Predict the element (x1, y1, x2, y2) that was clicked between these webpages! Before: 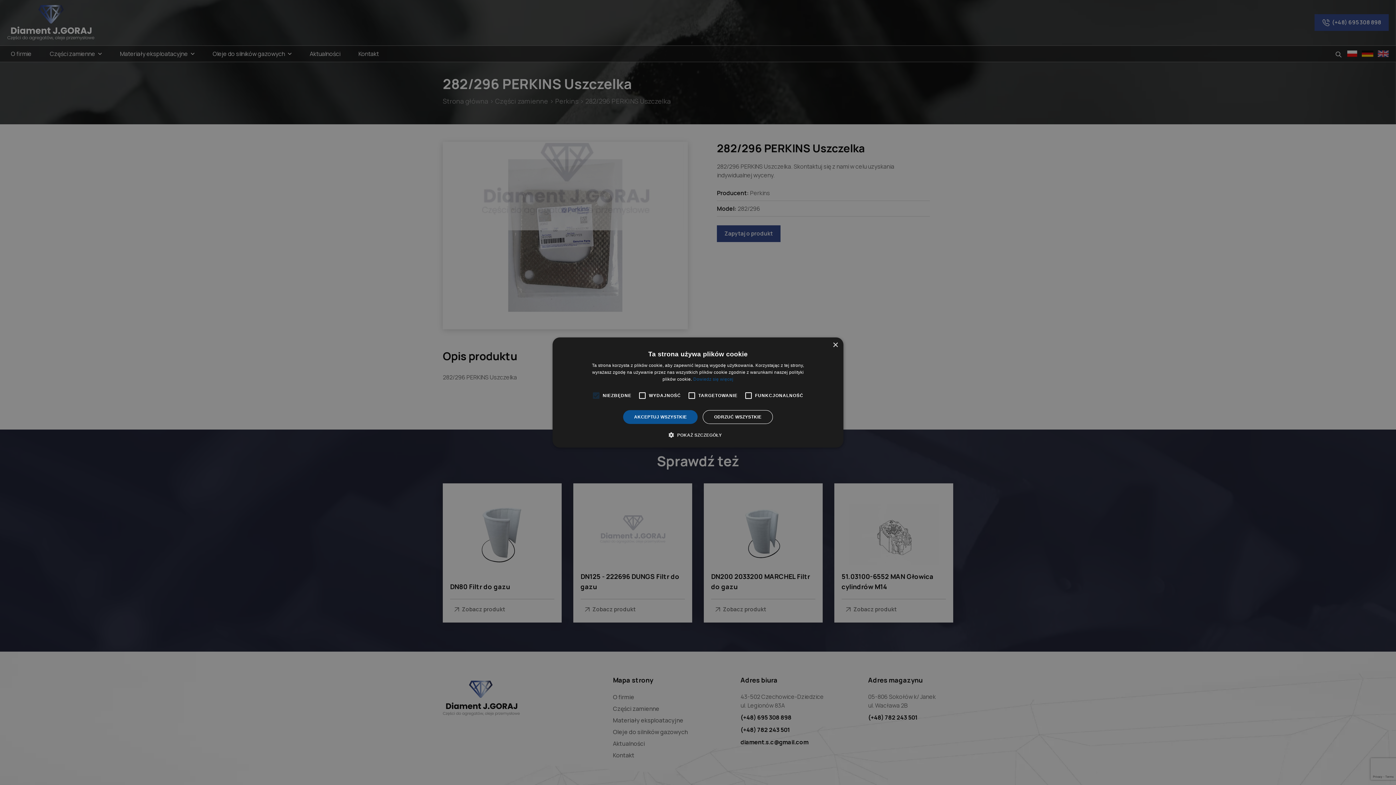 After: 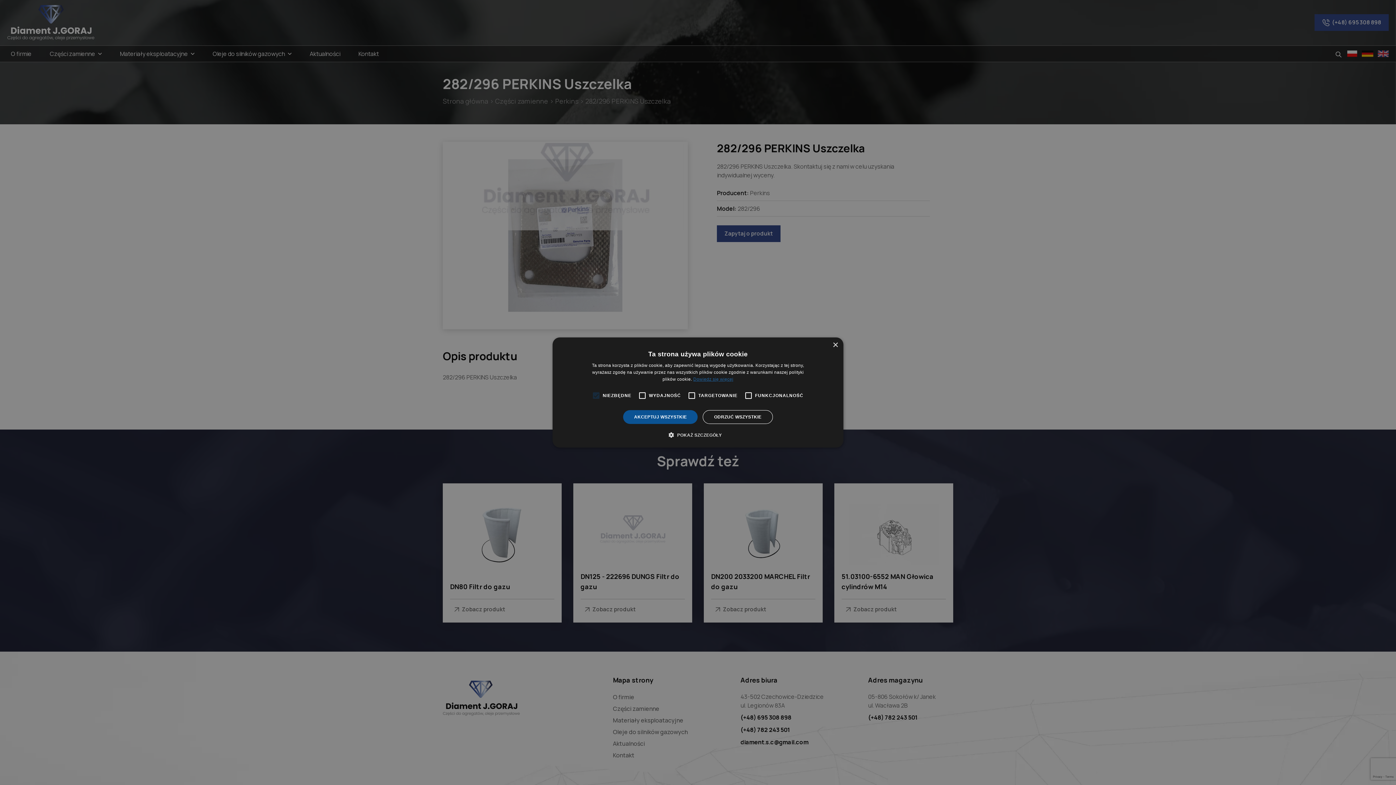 Action: label: Dowiedz się więcej, opens a new window bbox: (693, 376, 733, 382)